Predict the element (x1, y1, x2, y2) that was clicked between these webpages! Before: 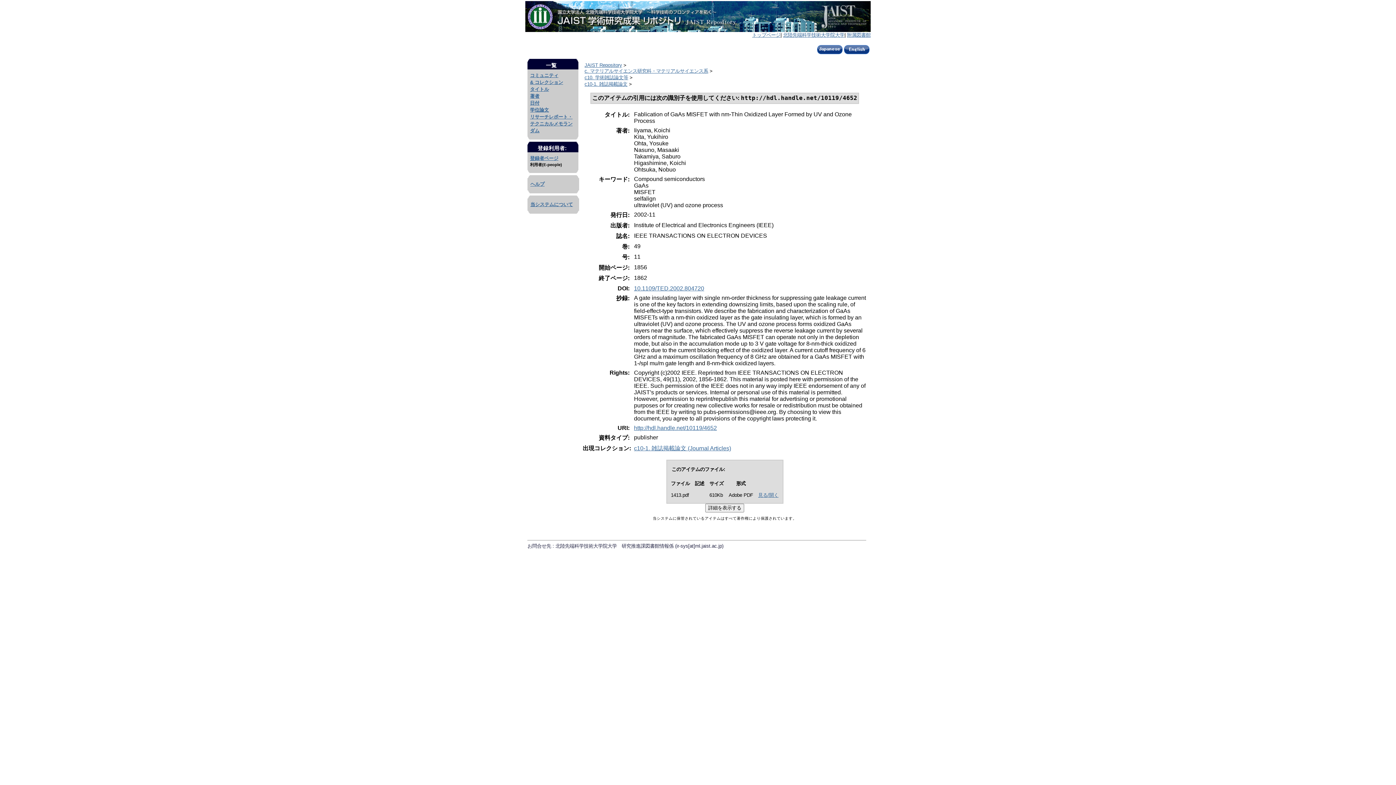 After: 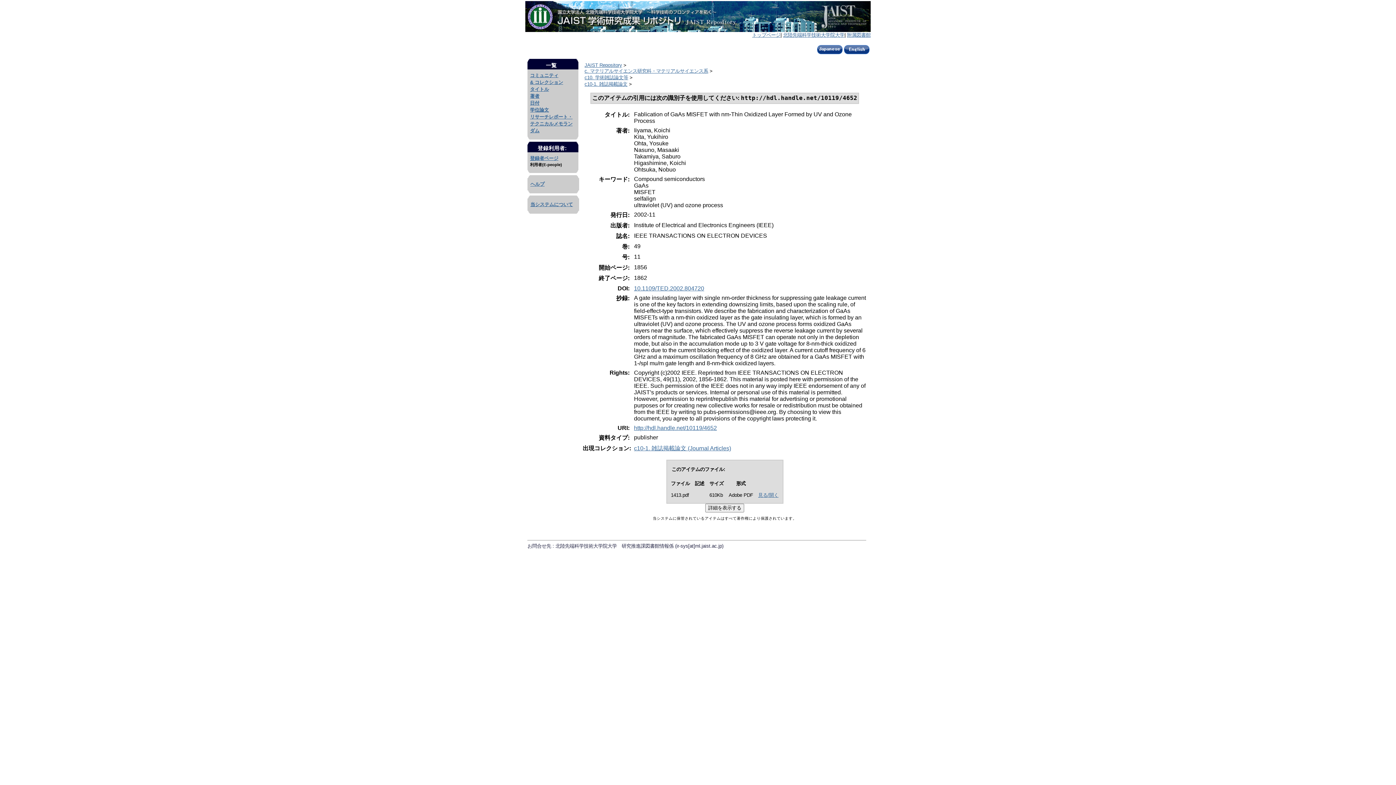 Action: label: http://hdl.handle.net/10119/4652 bbox: (634, 424, 717, 431)